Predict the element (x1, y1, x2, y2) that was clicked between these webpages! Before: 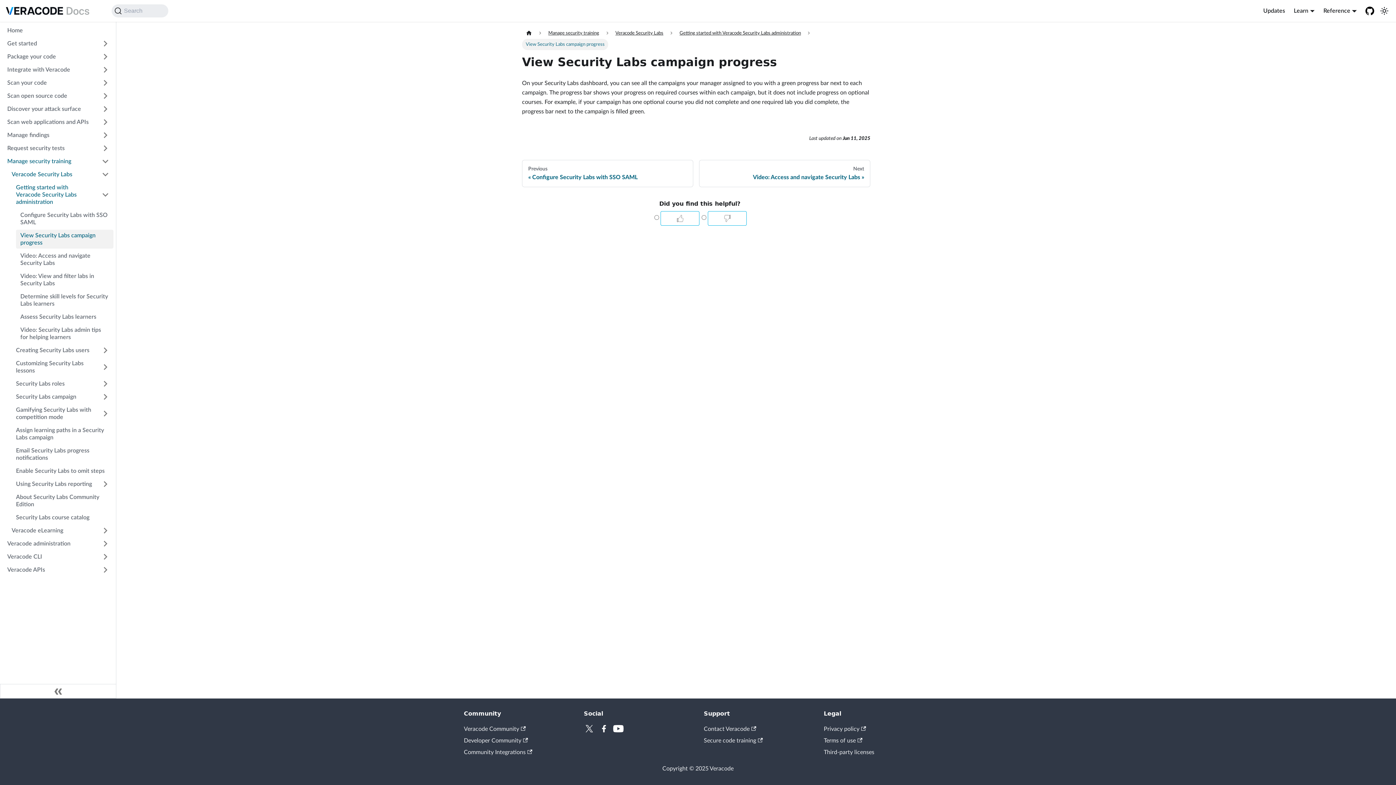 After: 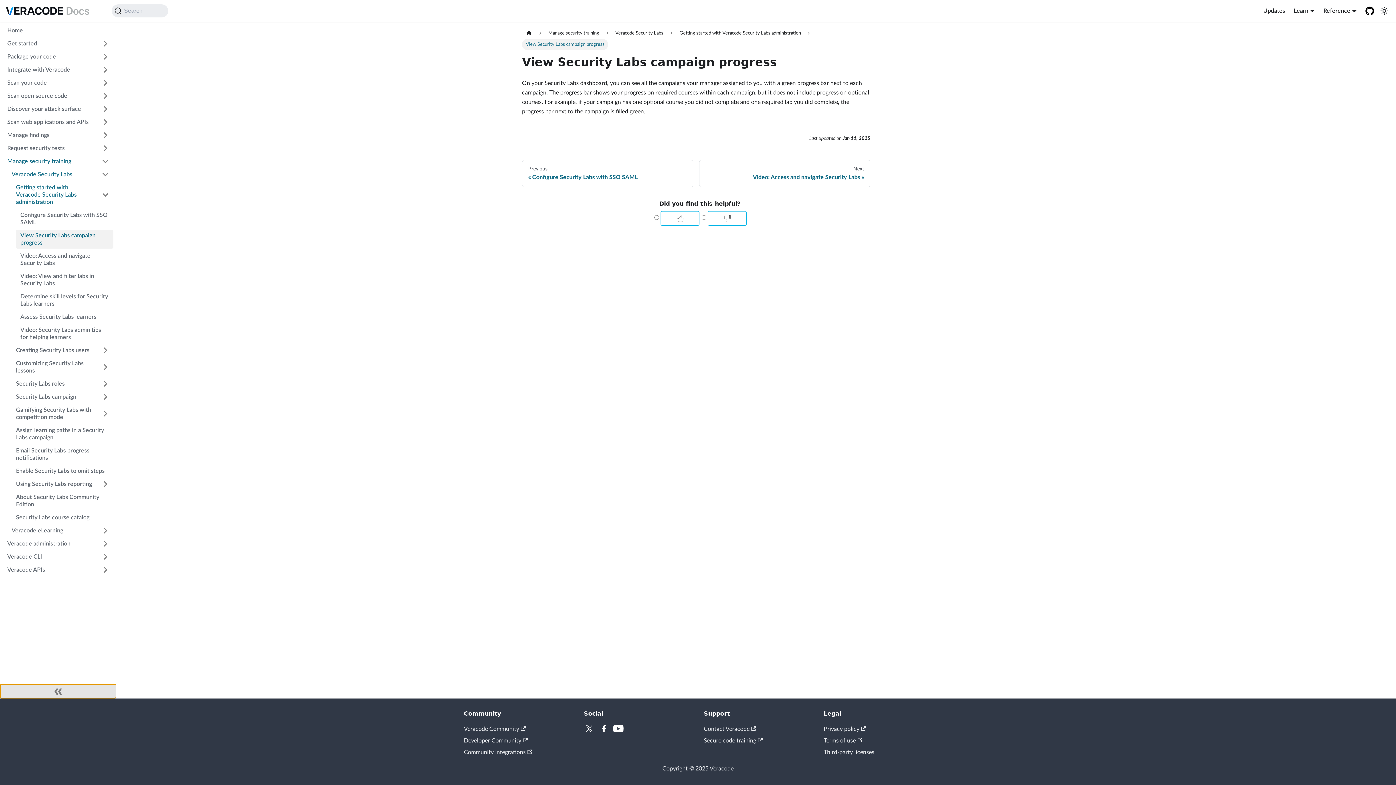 Action: label: Collapse sidebar bbox: (0, 684, 116, 698)